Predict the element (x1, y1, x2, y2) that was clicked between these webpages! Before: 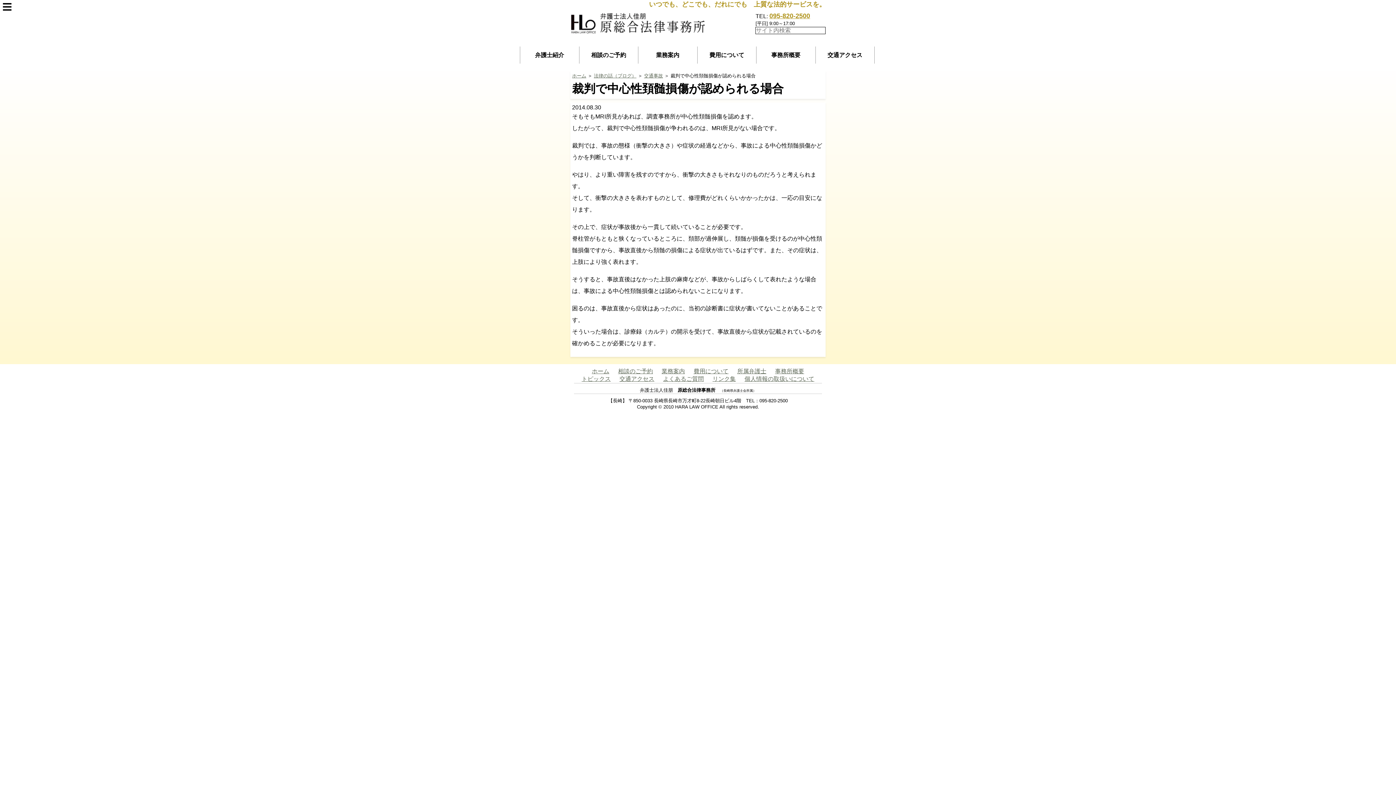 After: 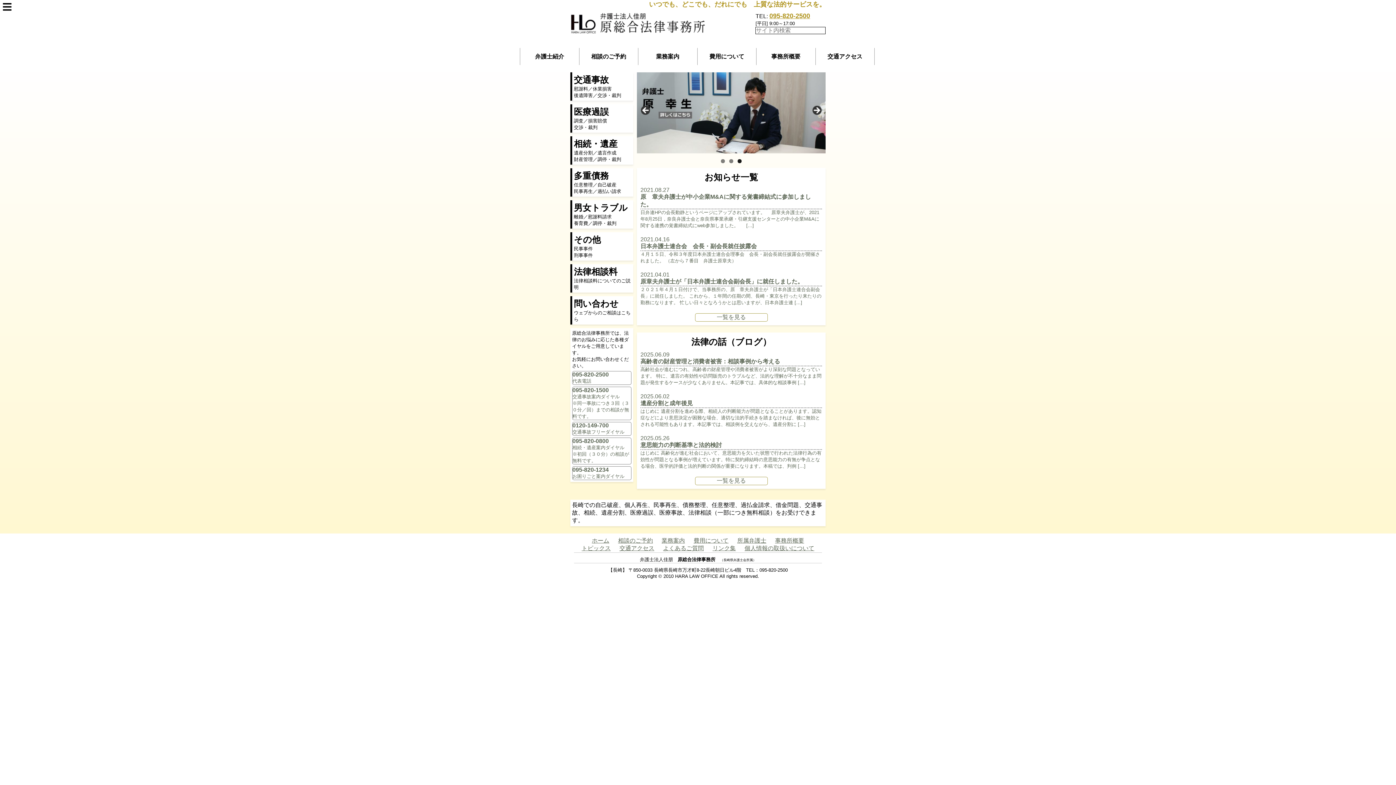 Action: bbox: (570, 29, 705, 35)